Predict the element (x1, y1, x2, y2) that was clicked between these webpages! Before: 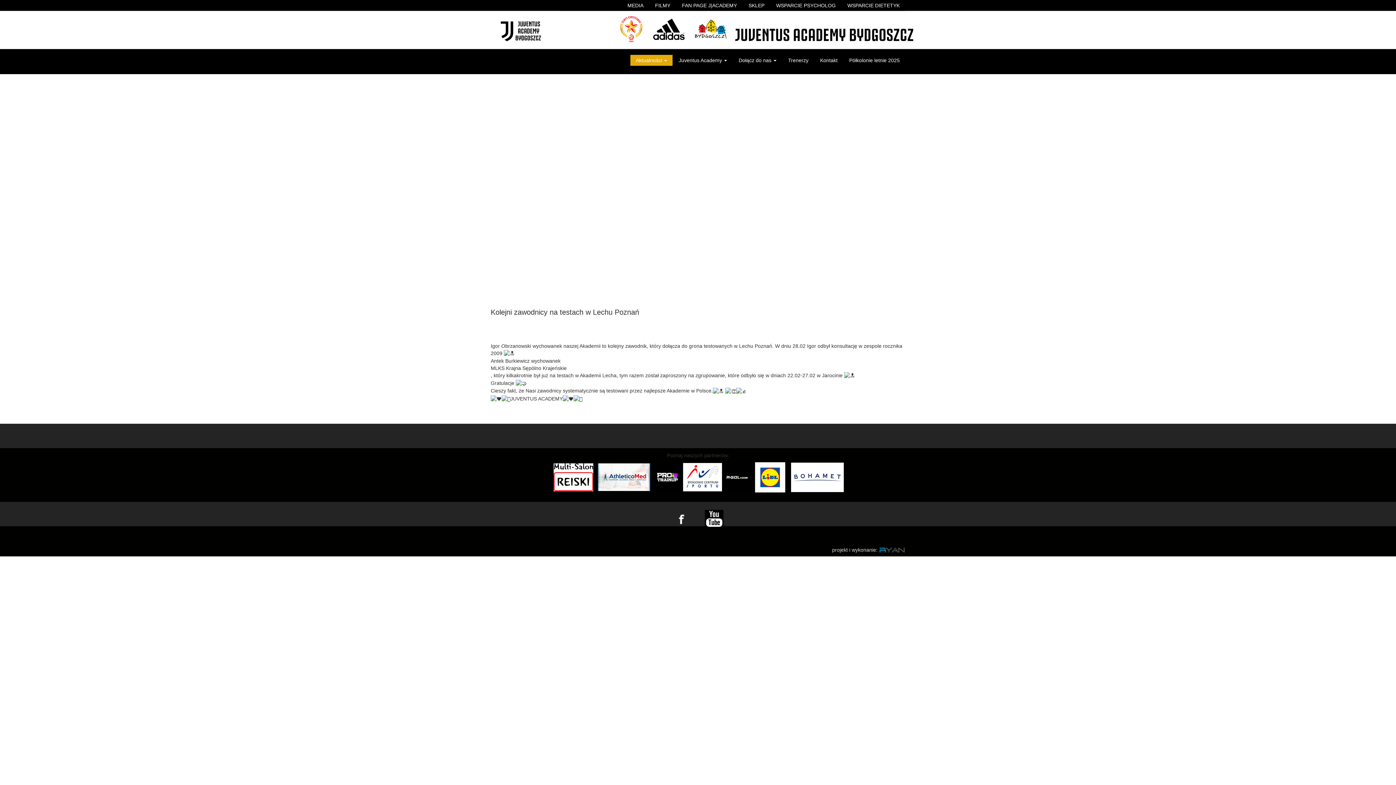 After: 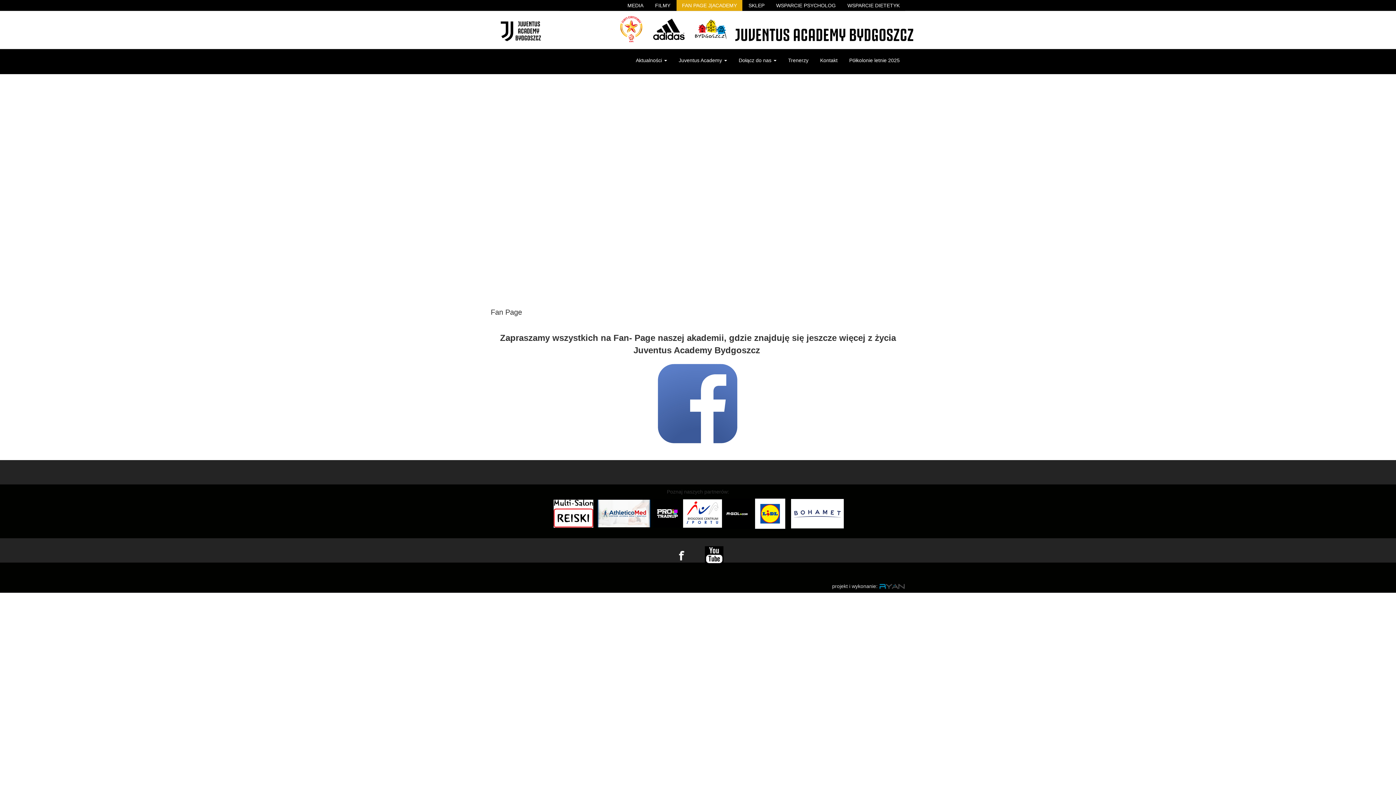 Action: label: FAN PAGE J|ACADEMY bbox: (676, 0, 742, 10)